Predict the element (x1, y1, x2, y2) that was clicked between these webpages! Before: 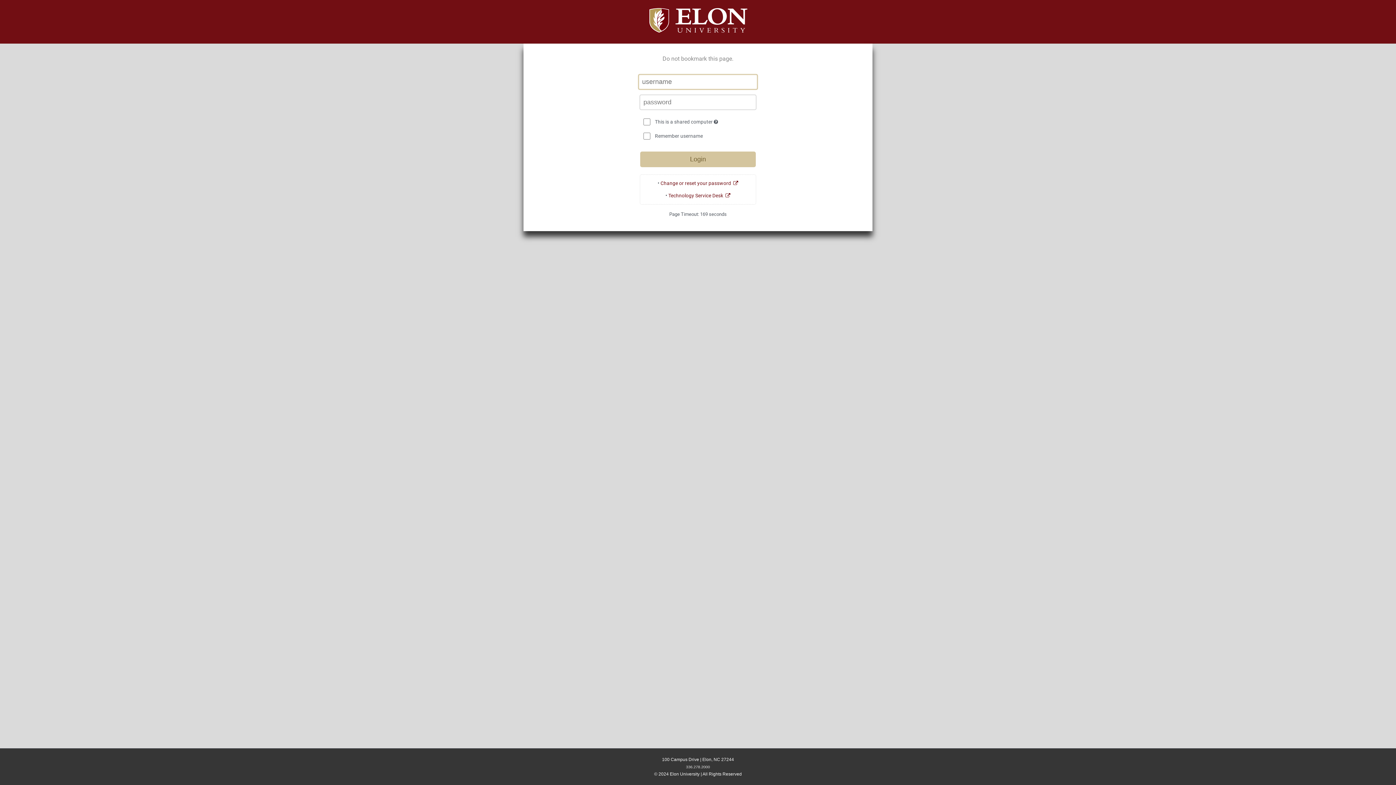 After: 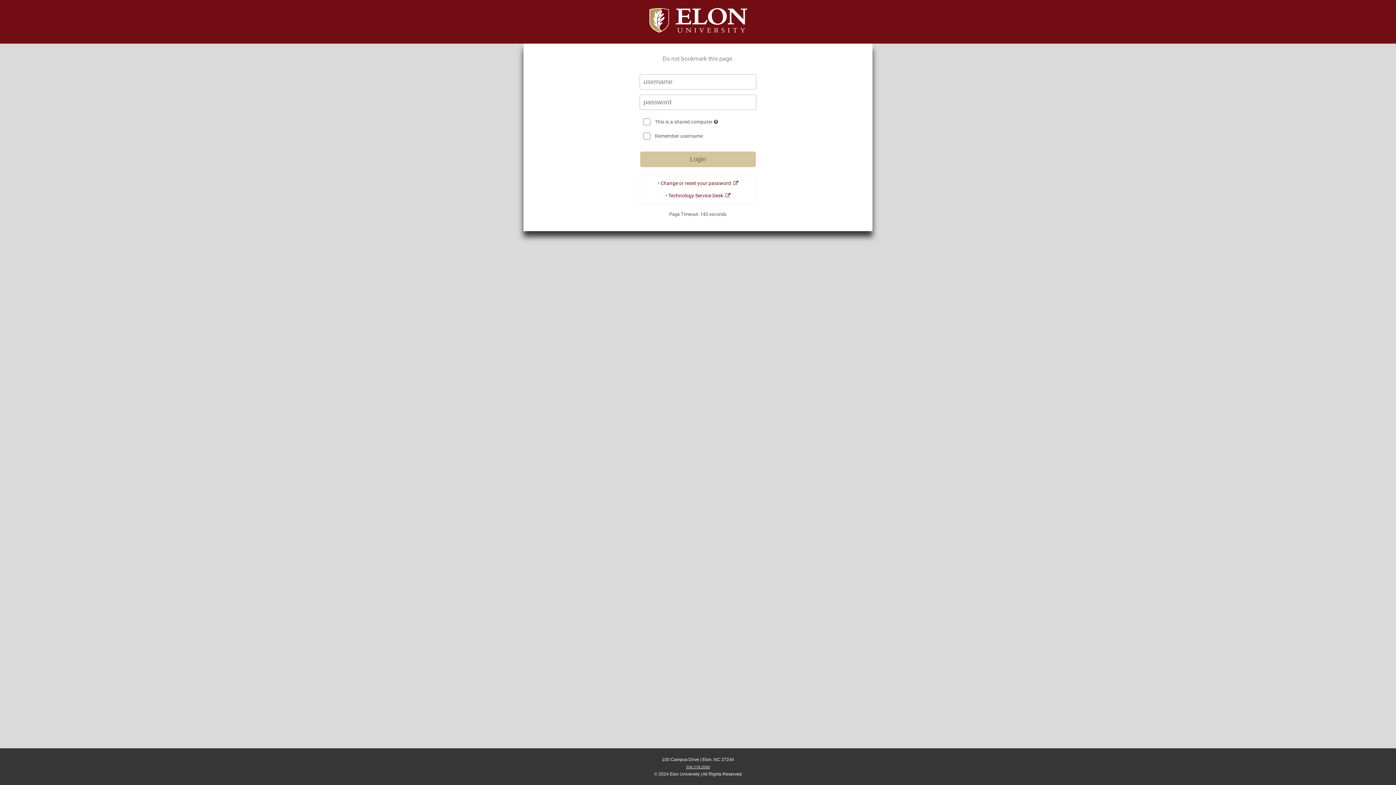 Action: bbox: (686, 765, 710, 769) label: 336.278.2000